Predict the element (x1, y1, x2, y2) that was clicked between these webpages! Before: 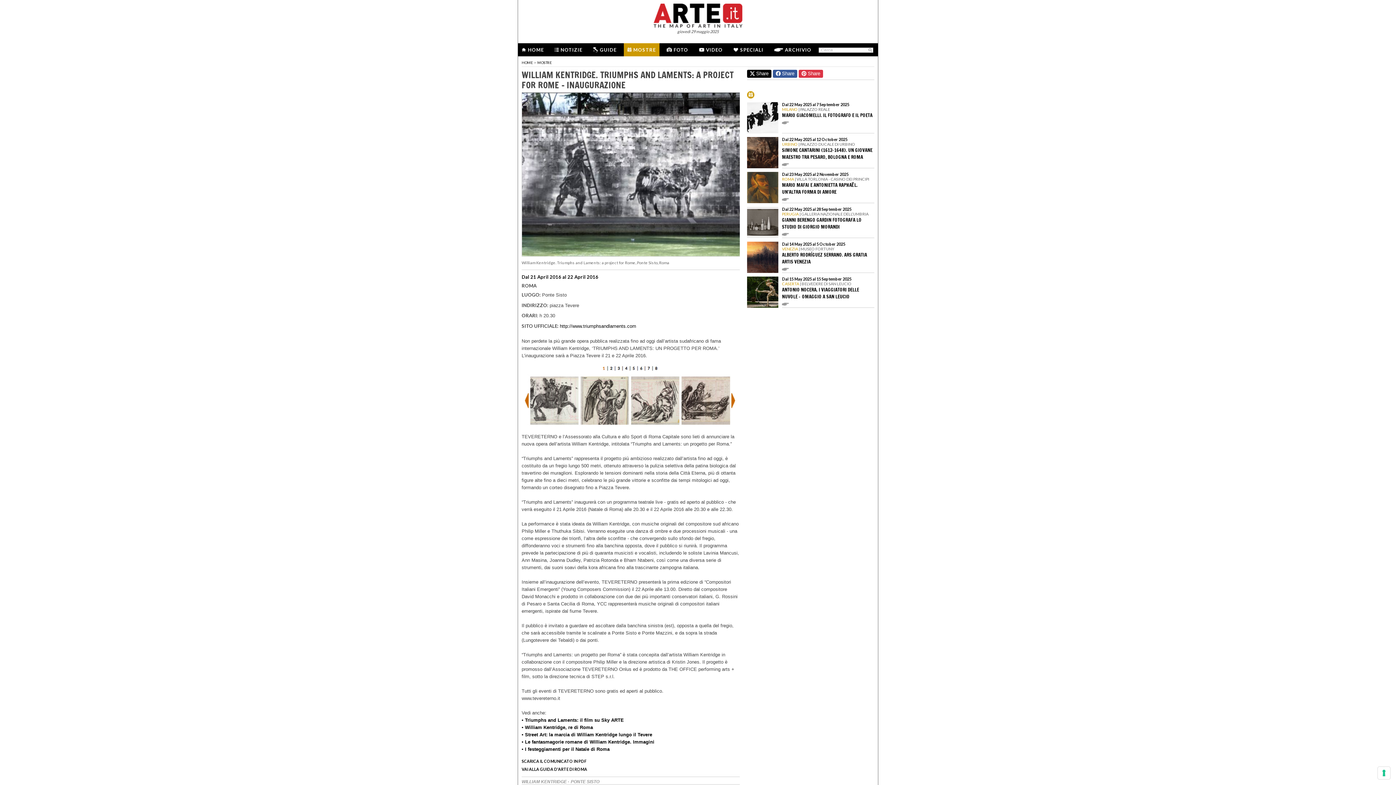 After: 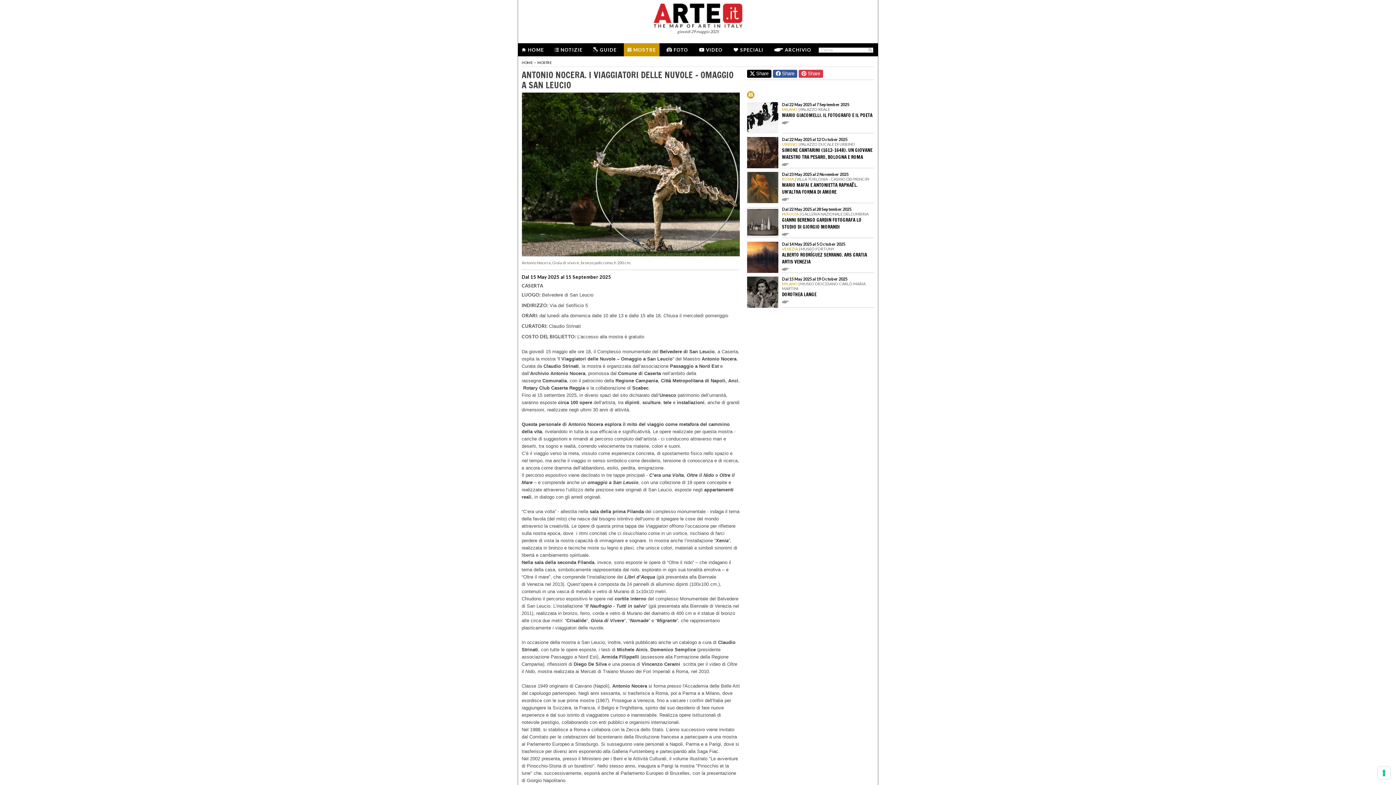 Action: label: Dal 15 May 2025 al 15 September 2025
CASERTA | BELVEDERE DI SAN LEUCIO
ANTONIO NOCERA. I VIAGGIATORI DELLE NUVOLE – OMAGGIO A SAN LEUCIO
  bbox: (747, 276, 874, 307)